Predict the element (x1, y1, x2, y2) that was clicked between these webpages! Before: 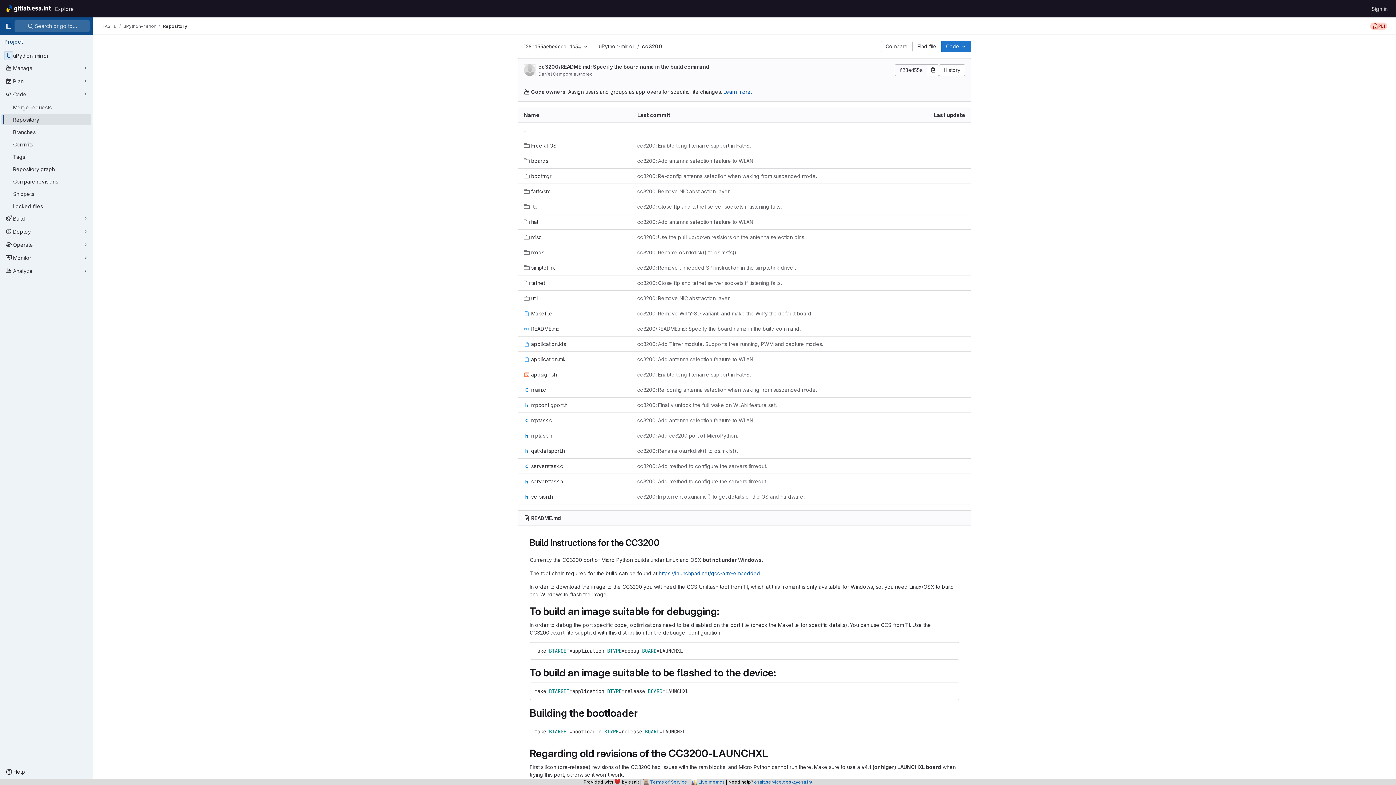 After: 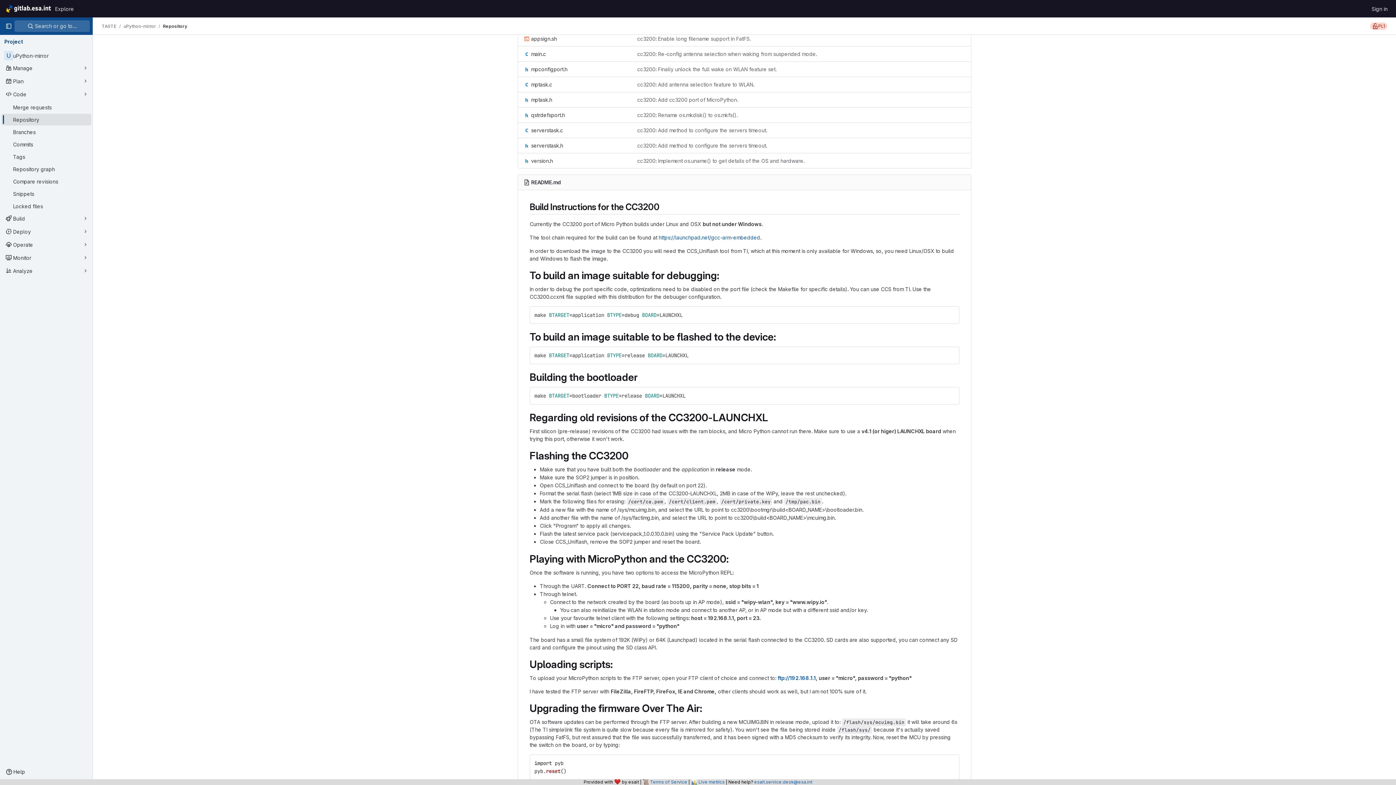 Action: bbox: (522, 537, 529, 548)